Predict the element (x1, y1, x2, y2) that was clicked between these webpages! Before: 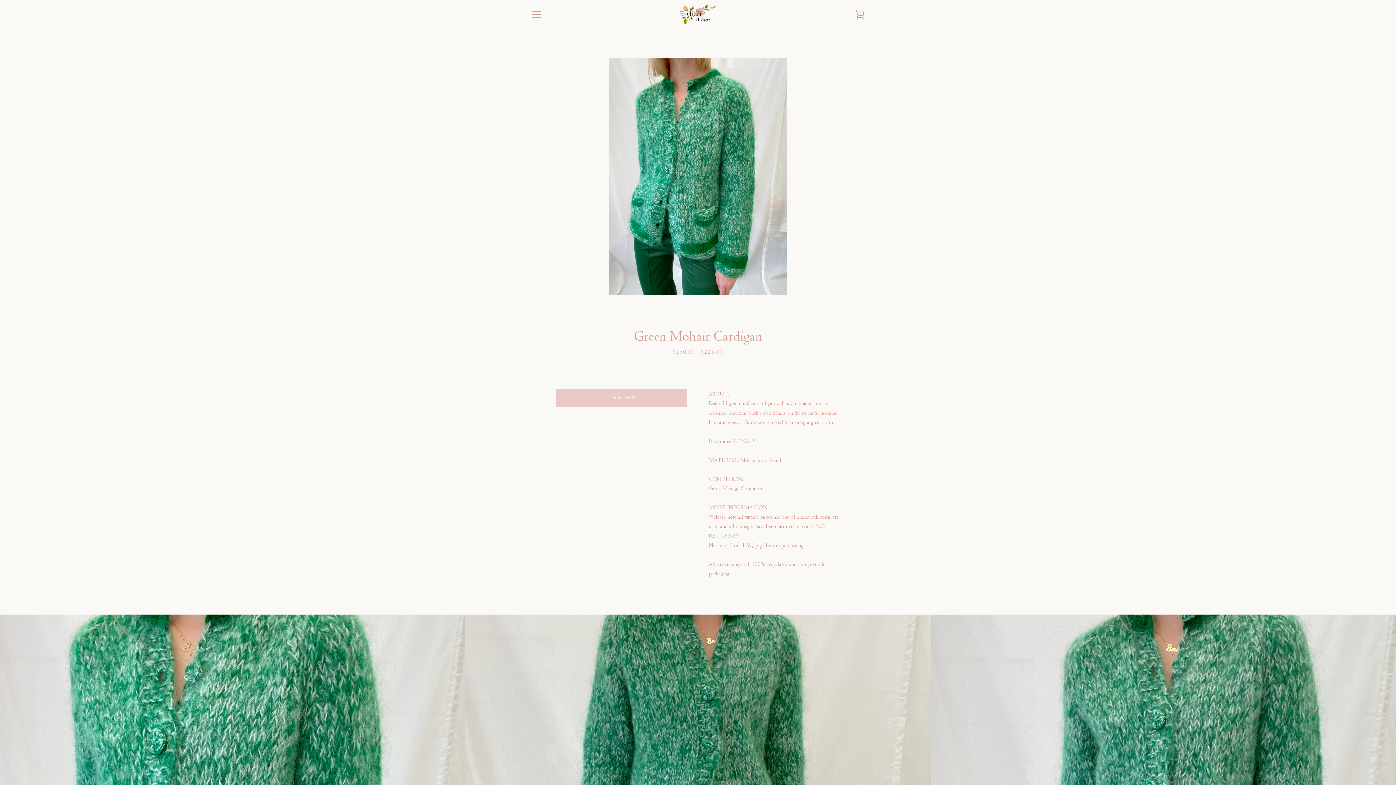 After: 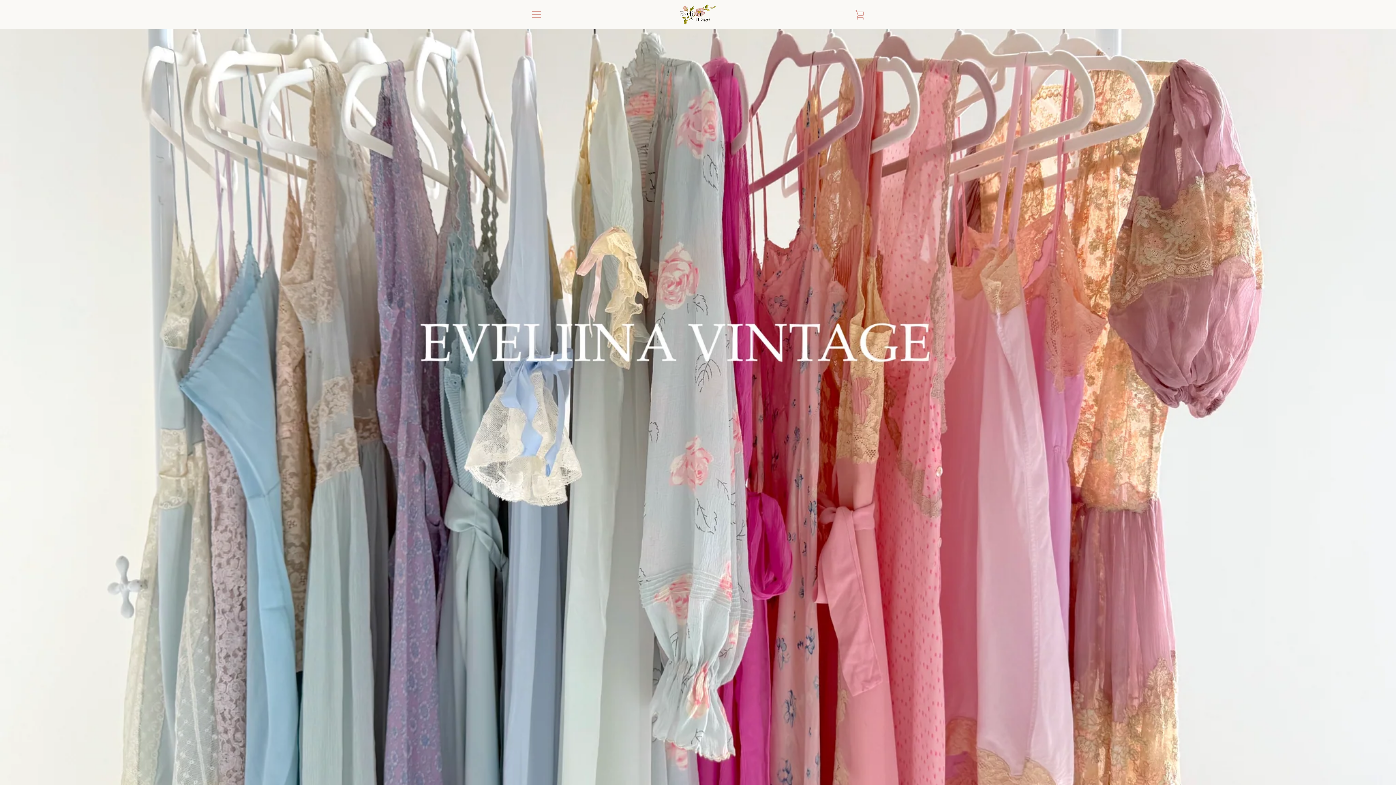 Action: bbox: (679, 3, 716, 25)